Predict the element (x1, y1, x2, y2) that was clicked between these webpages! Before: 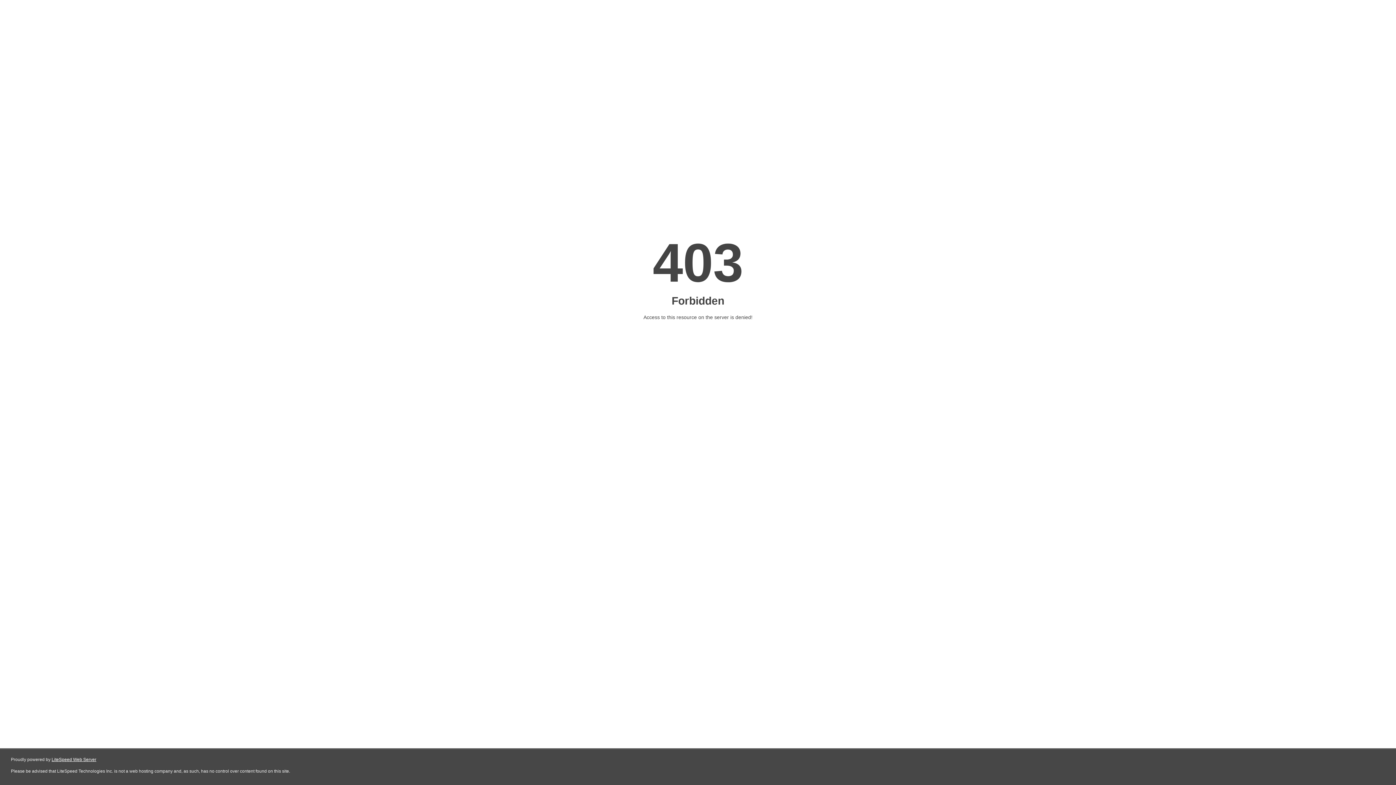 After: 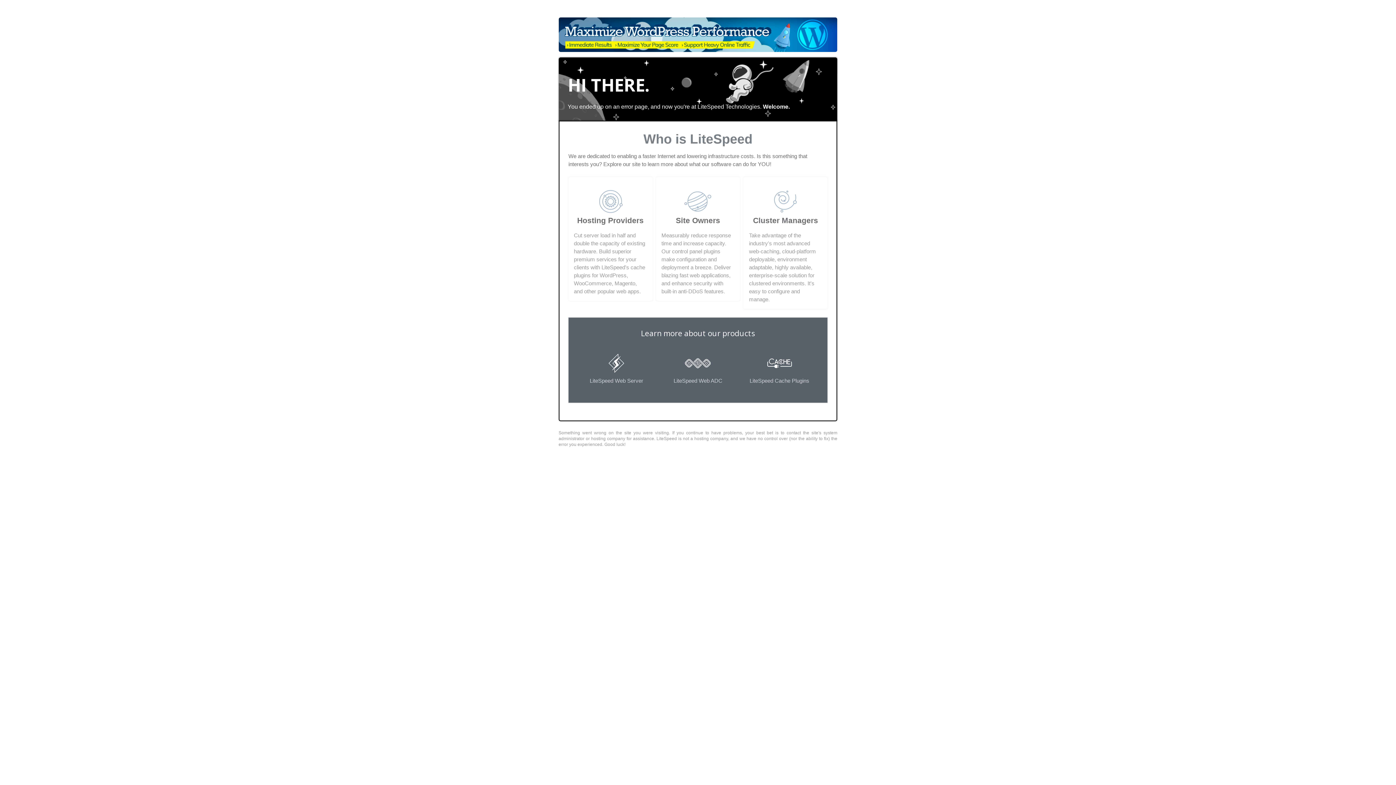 Action: bbox: (51, 757, 96, 762) label: LiteSpeed Web Server